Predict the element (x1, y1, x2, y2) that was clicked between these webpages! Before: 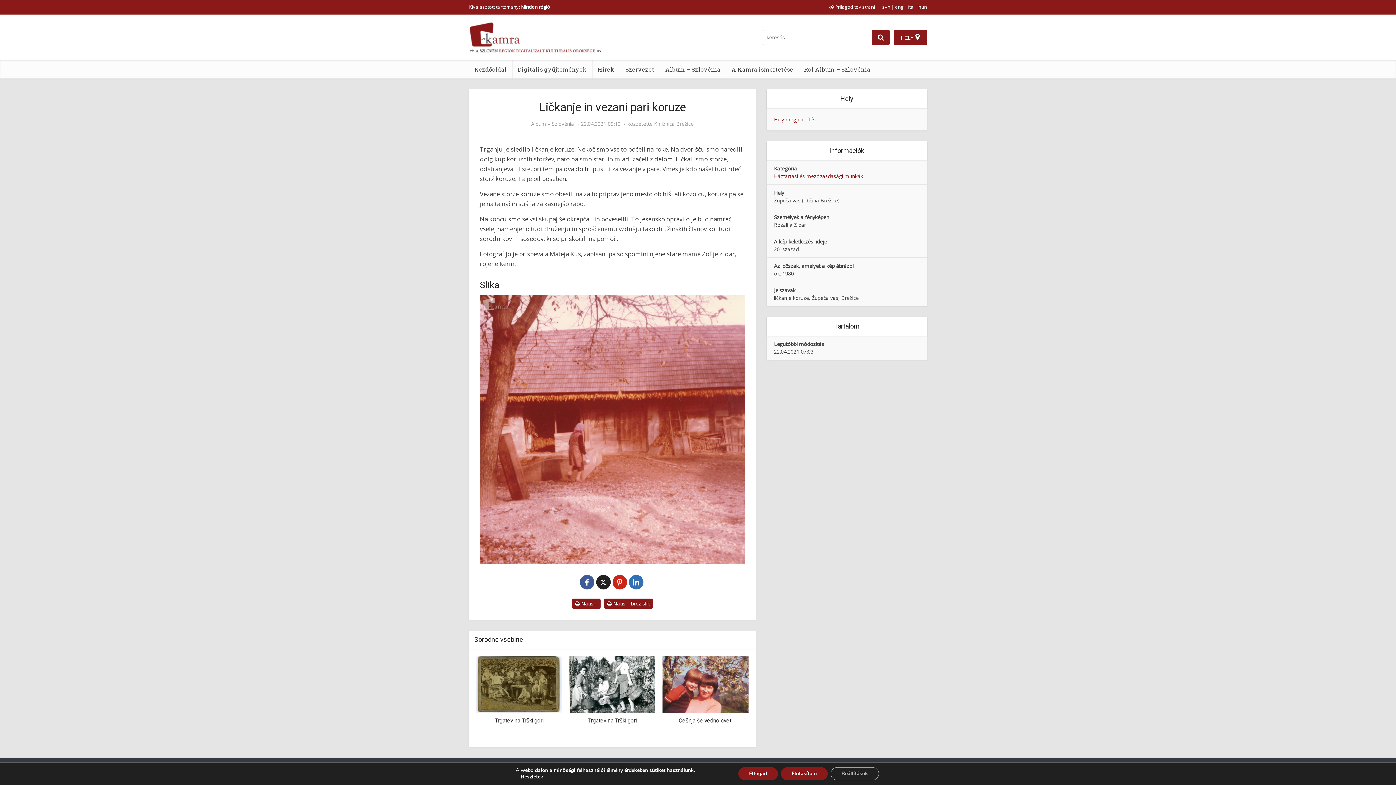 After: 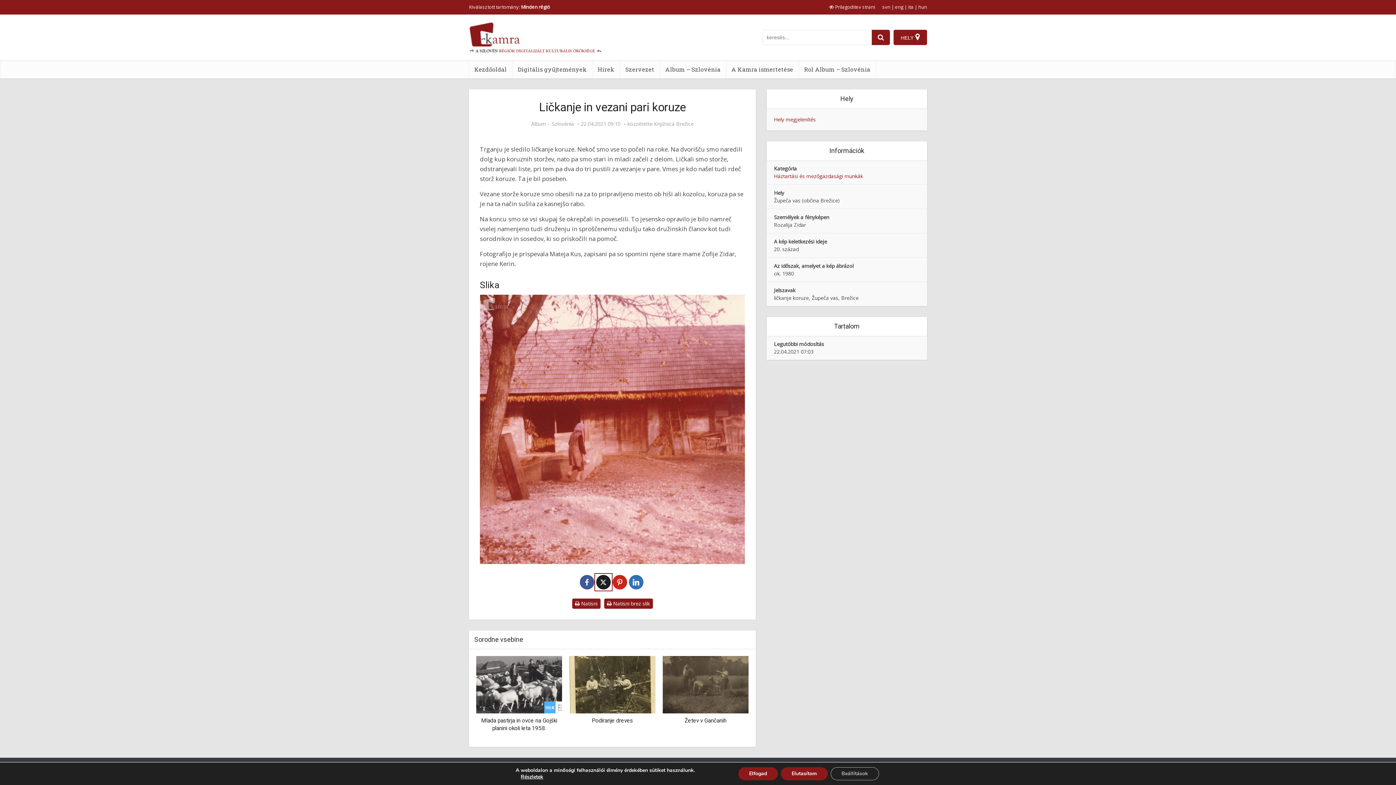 Action: bbox: (596, 575, 610, 589)